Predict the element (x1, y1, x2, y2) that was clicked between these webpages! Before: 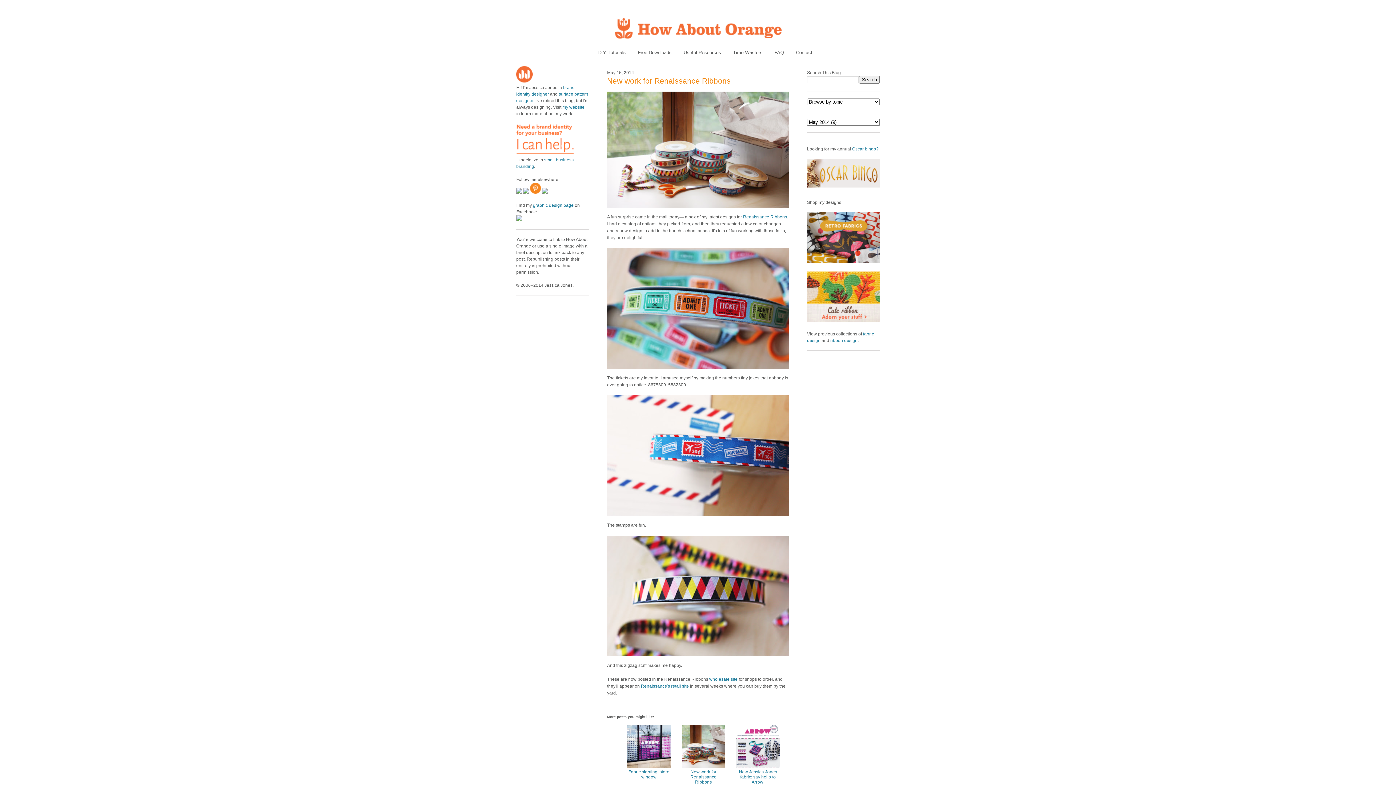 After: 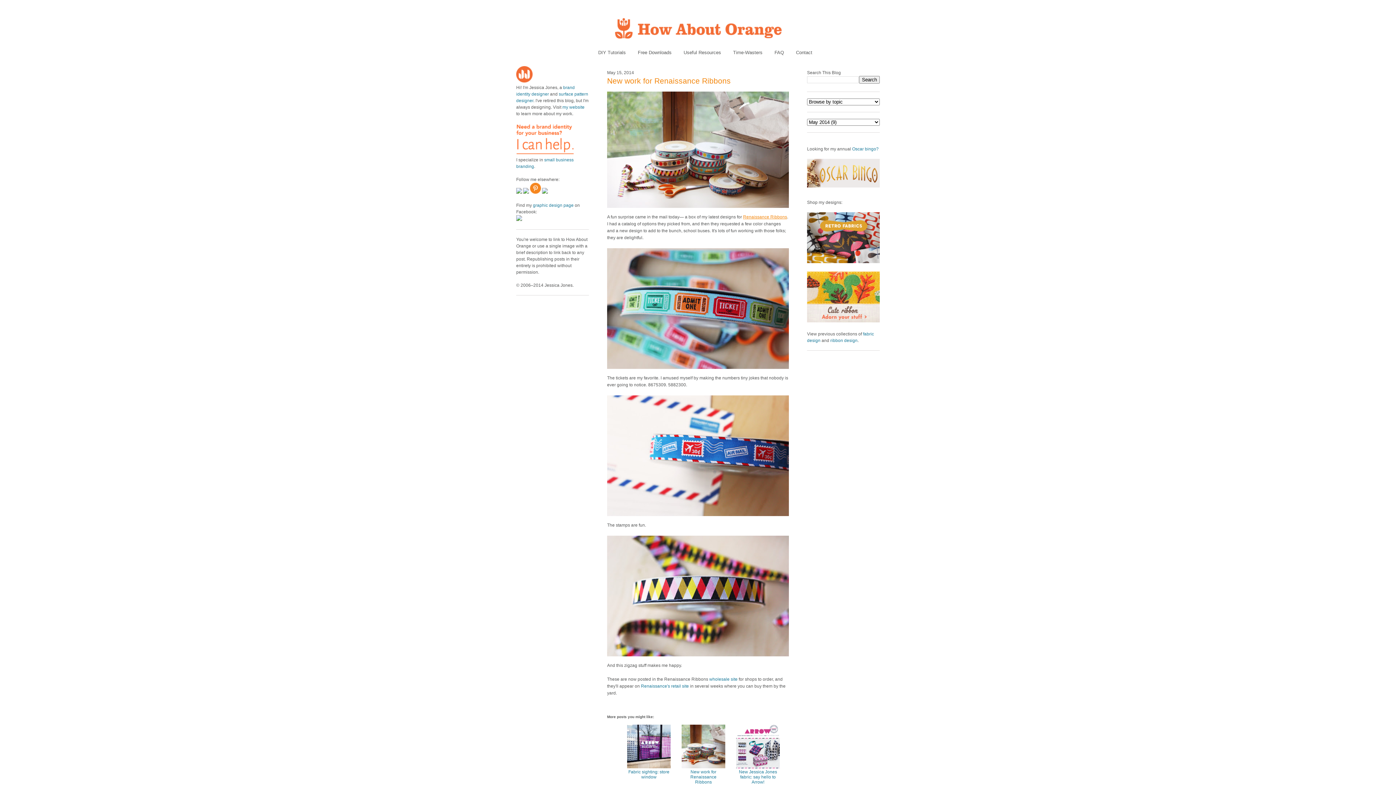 Action: bbox: (743, 214, 787, 219) label: Renaissance Ribbons